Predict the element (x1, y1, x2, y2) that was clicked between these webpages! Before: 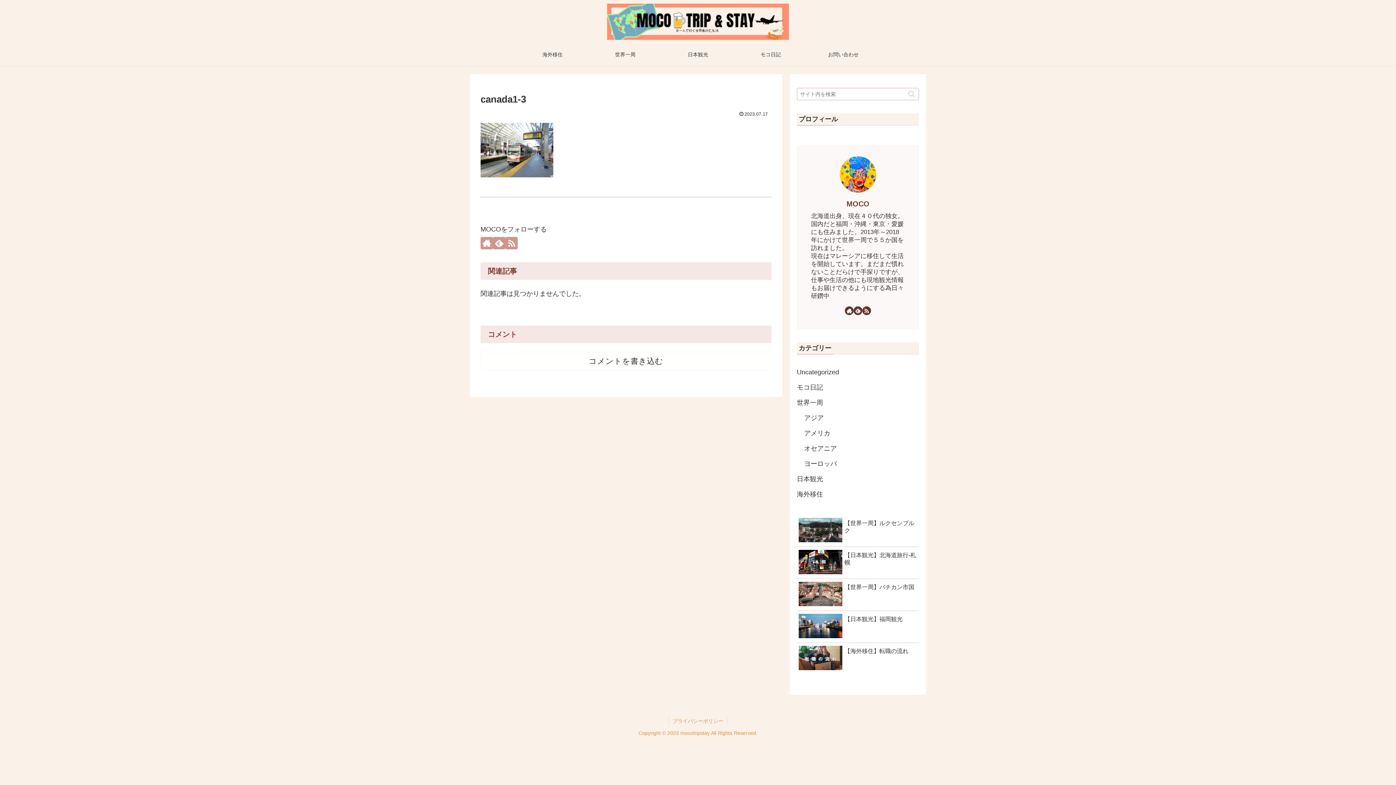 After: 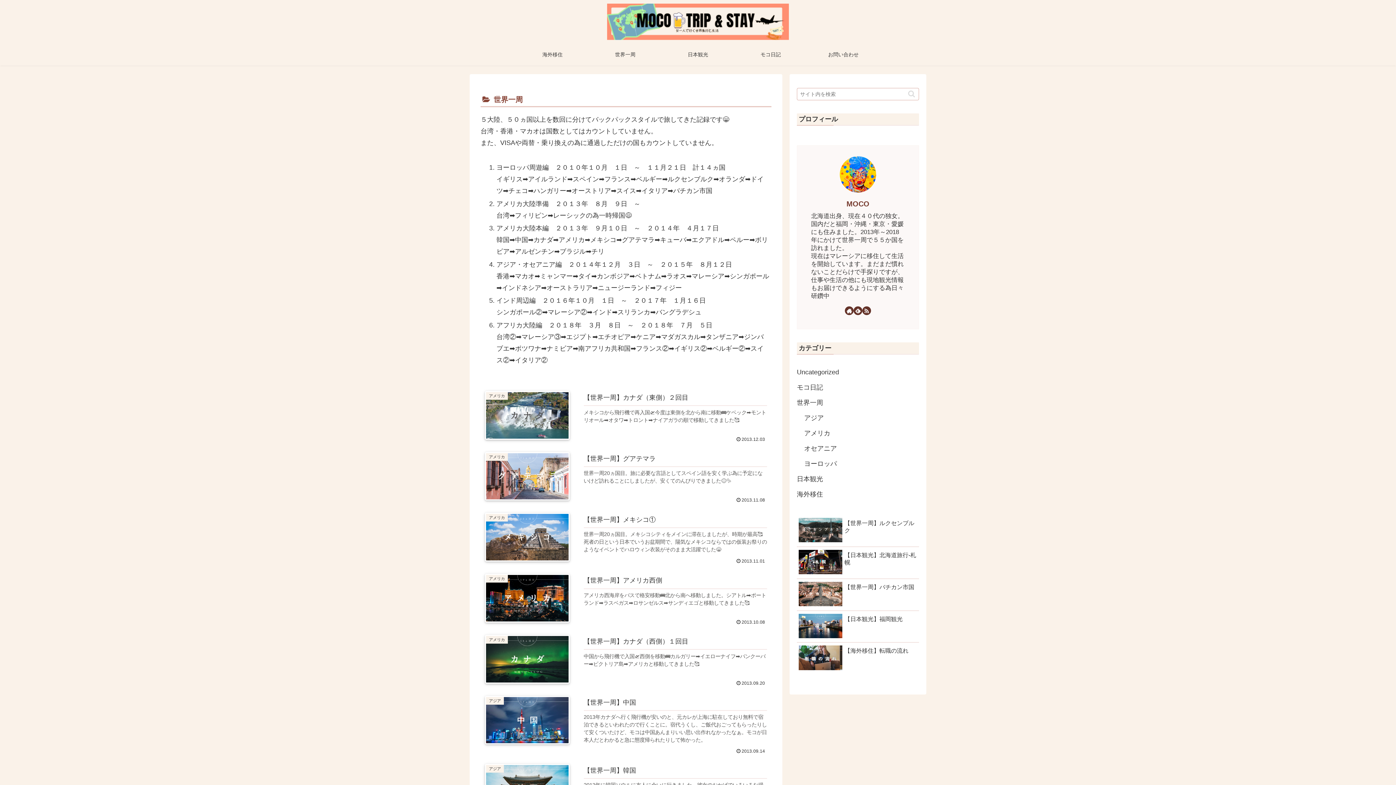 Action: label: 世界一周 bbox: (797, 395, 919, 410)